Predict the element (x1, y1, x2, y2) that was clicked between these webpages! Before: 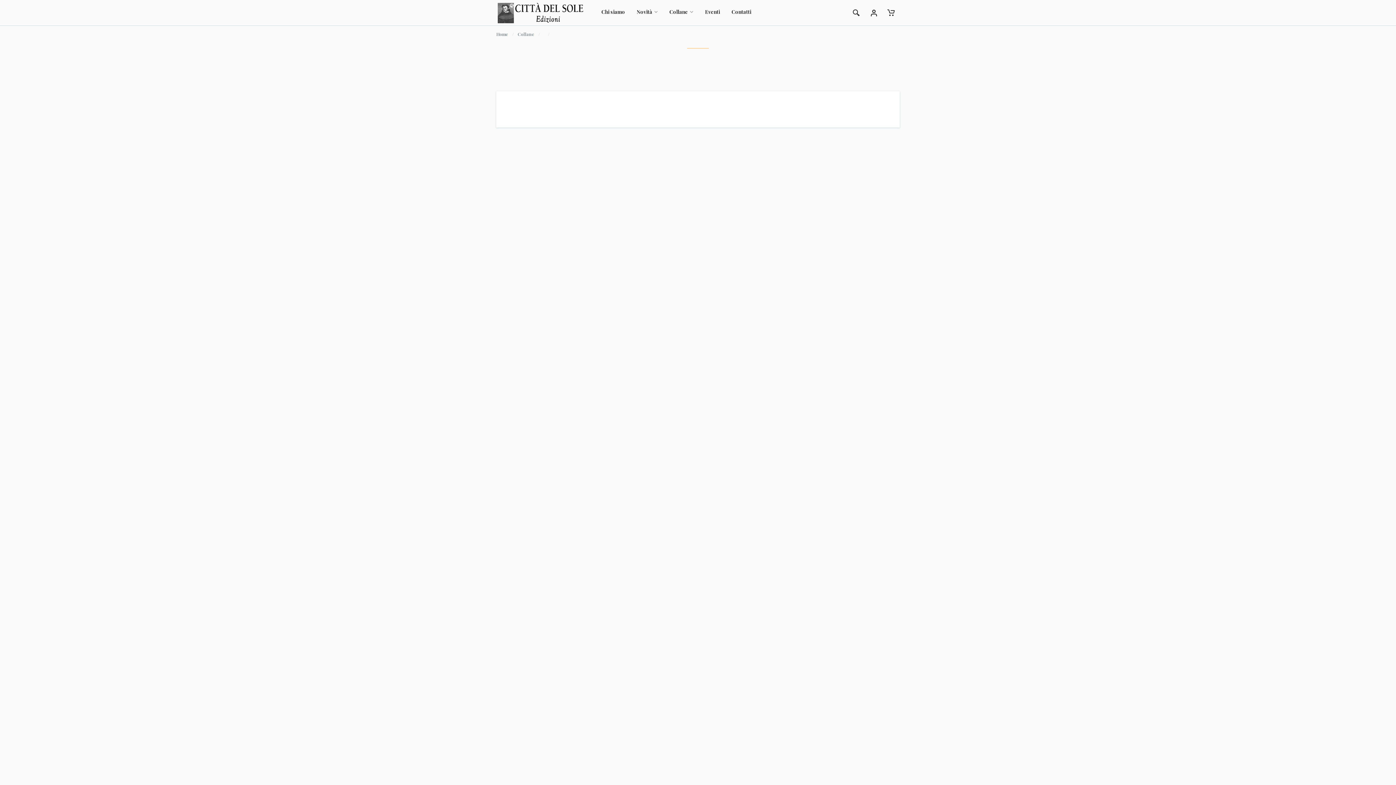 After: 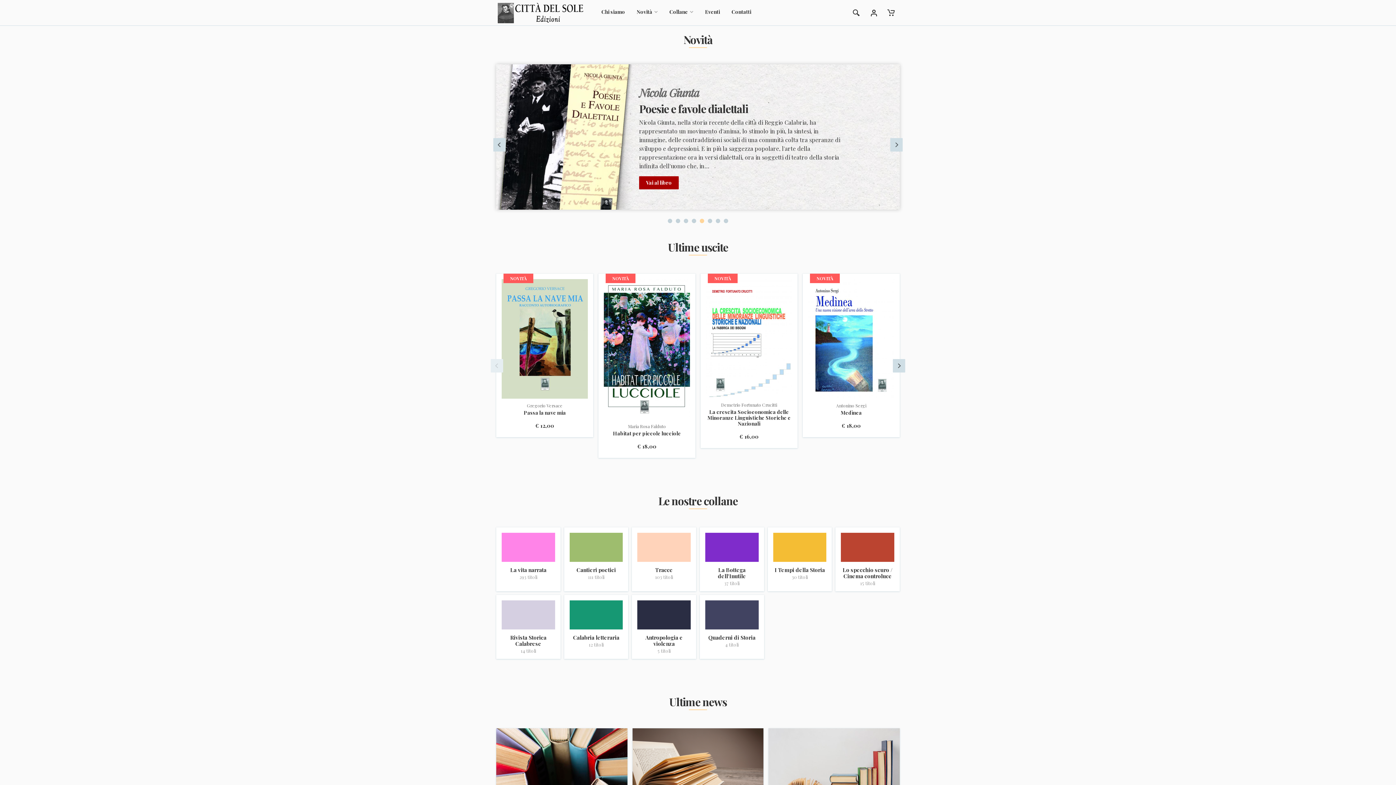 Action: bbox: (631, 0, 663, 25) label: Novità